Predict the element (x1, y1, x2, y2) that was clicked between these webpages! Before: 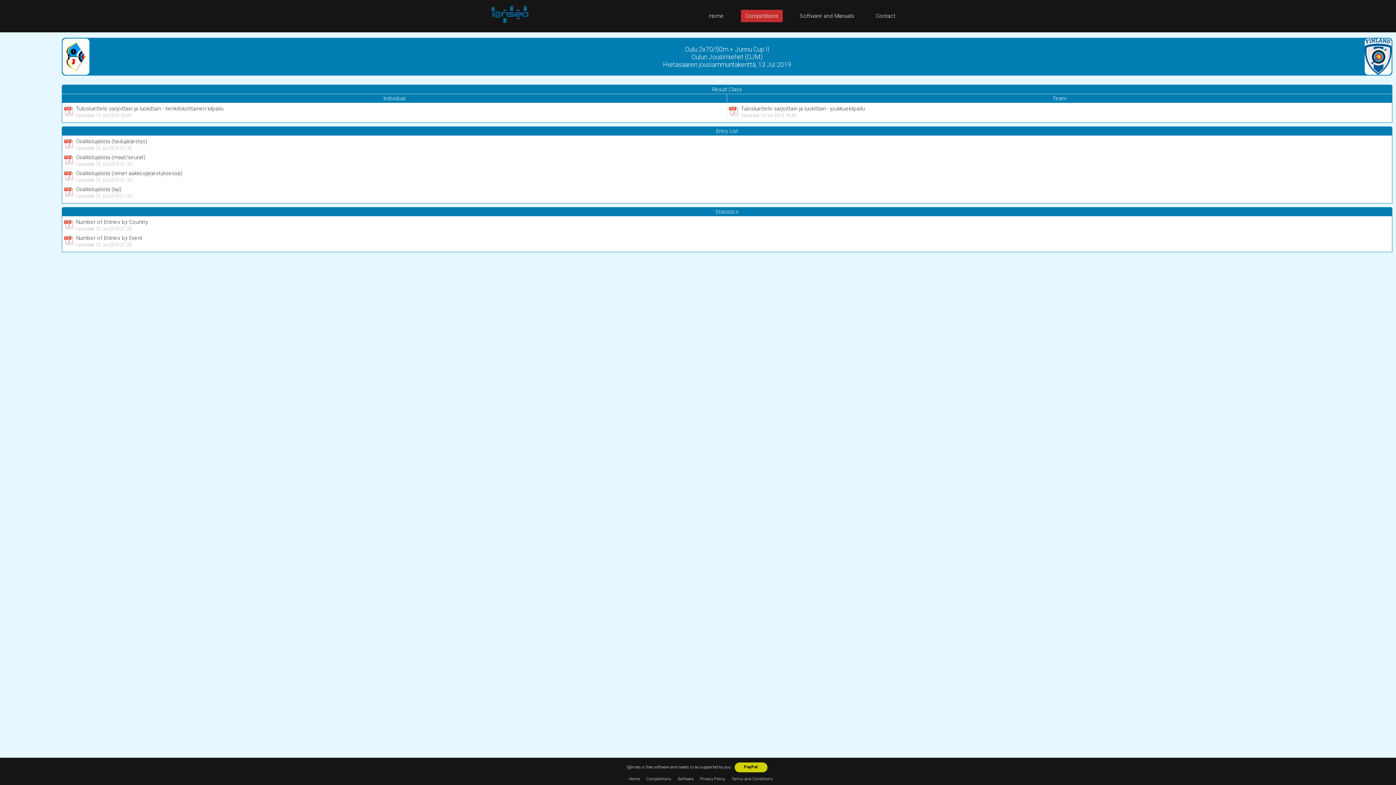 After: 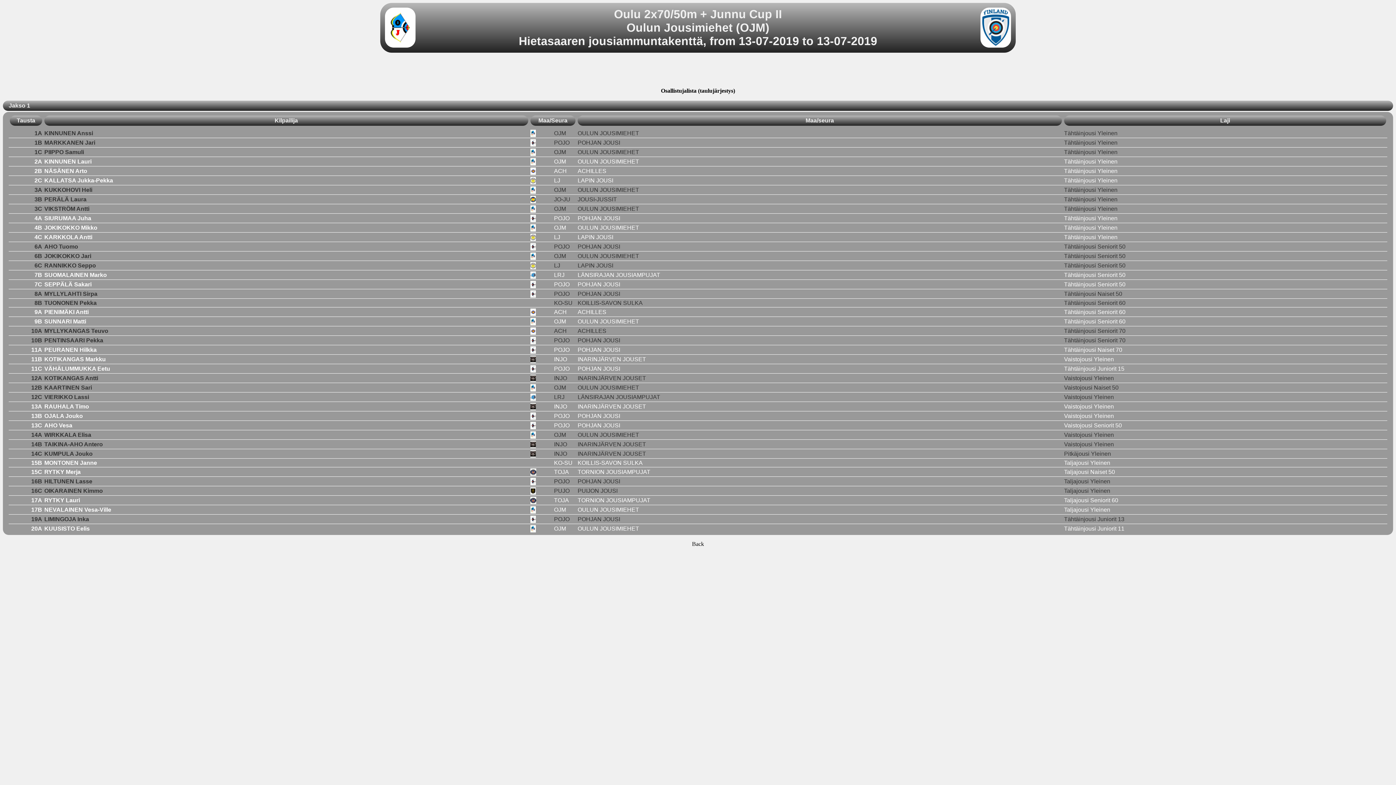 Action: bbox: (76, 138, 147, 144) label: Osallistujalista (taulujärjestys)